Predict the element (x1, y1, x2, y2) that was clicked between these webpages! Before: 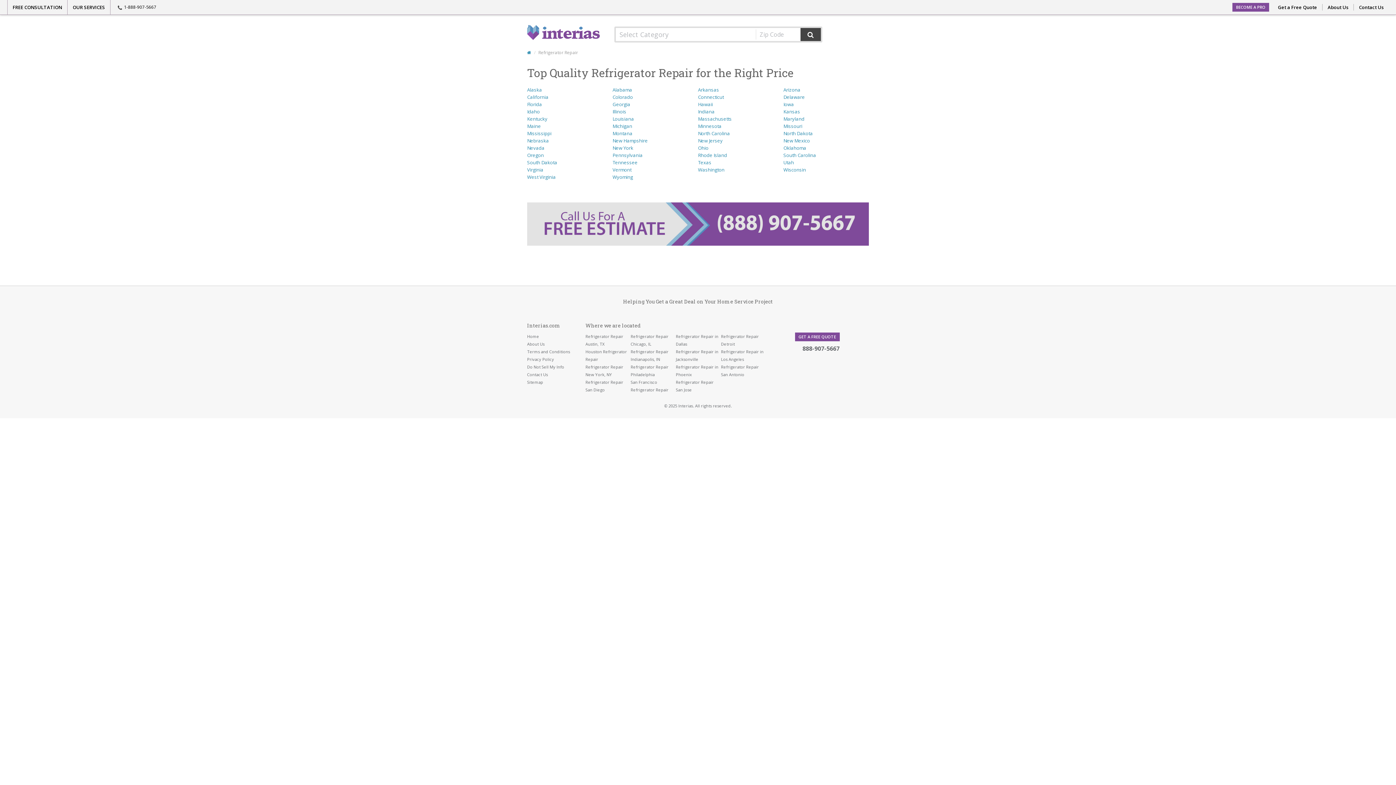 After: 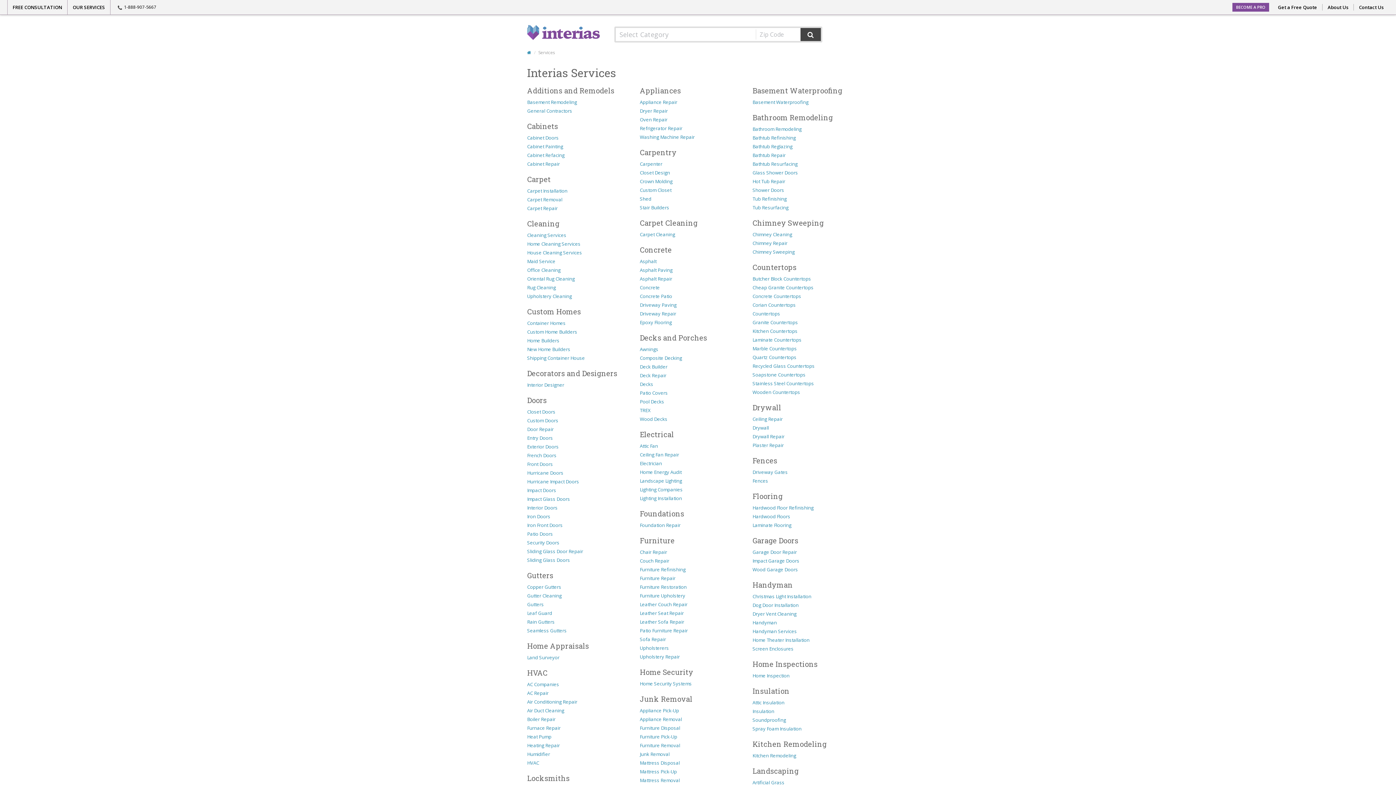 Action: label: OUR SERVICES bbox: (72, 4, 105, 10)